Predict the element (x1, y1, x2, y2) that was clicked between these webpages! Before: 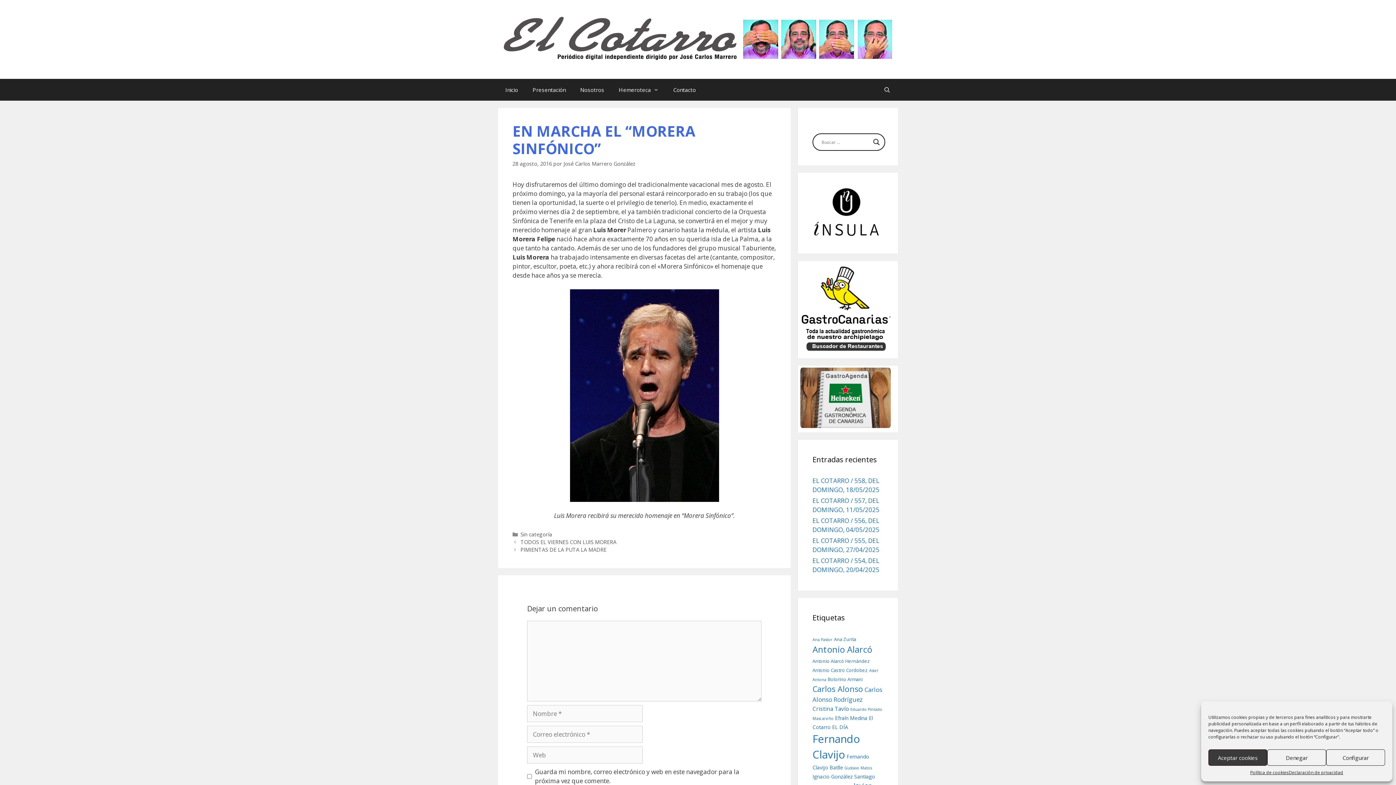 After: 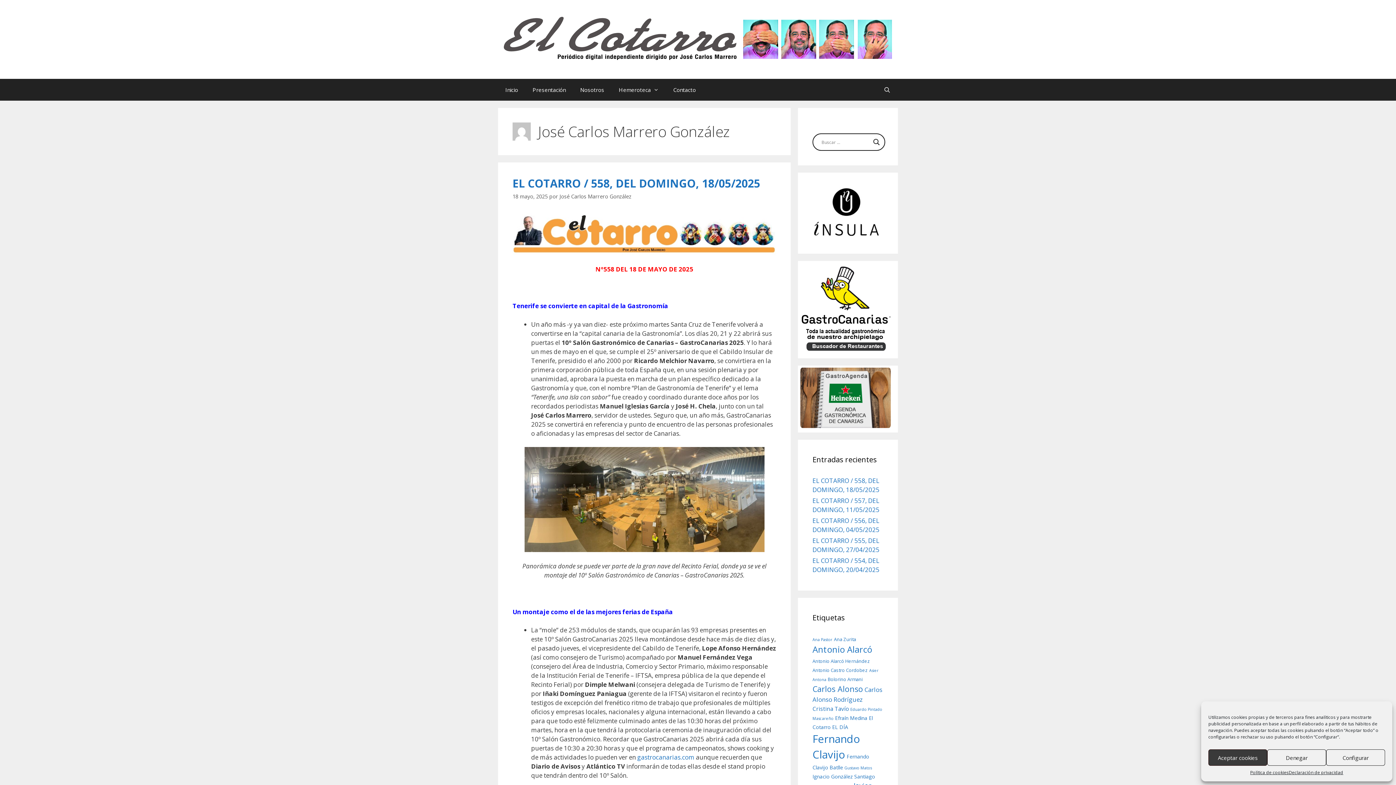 Action: bbox: (563, 160, 635, 167) label: José Carlos Marrero González